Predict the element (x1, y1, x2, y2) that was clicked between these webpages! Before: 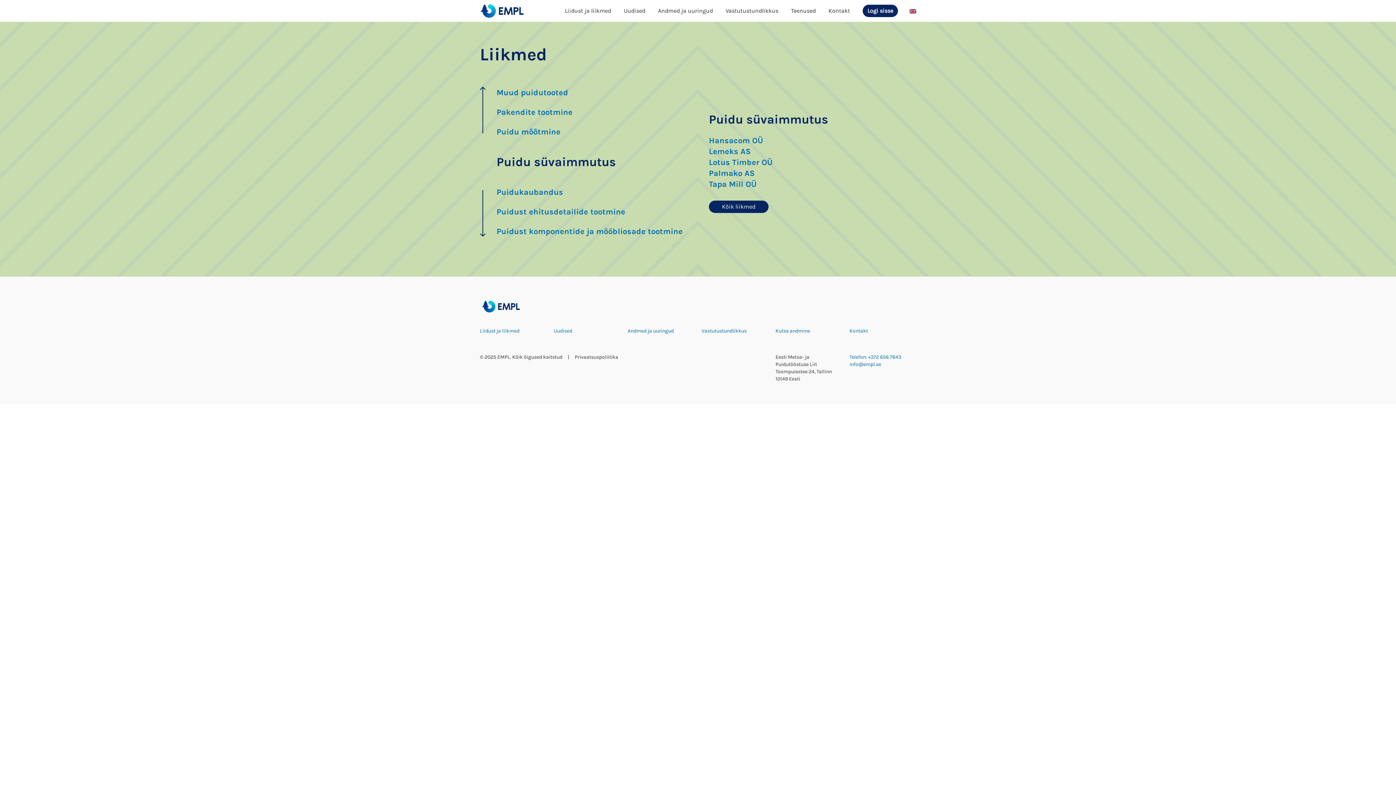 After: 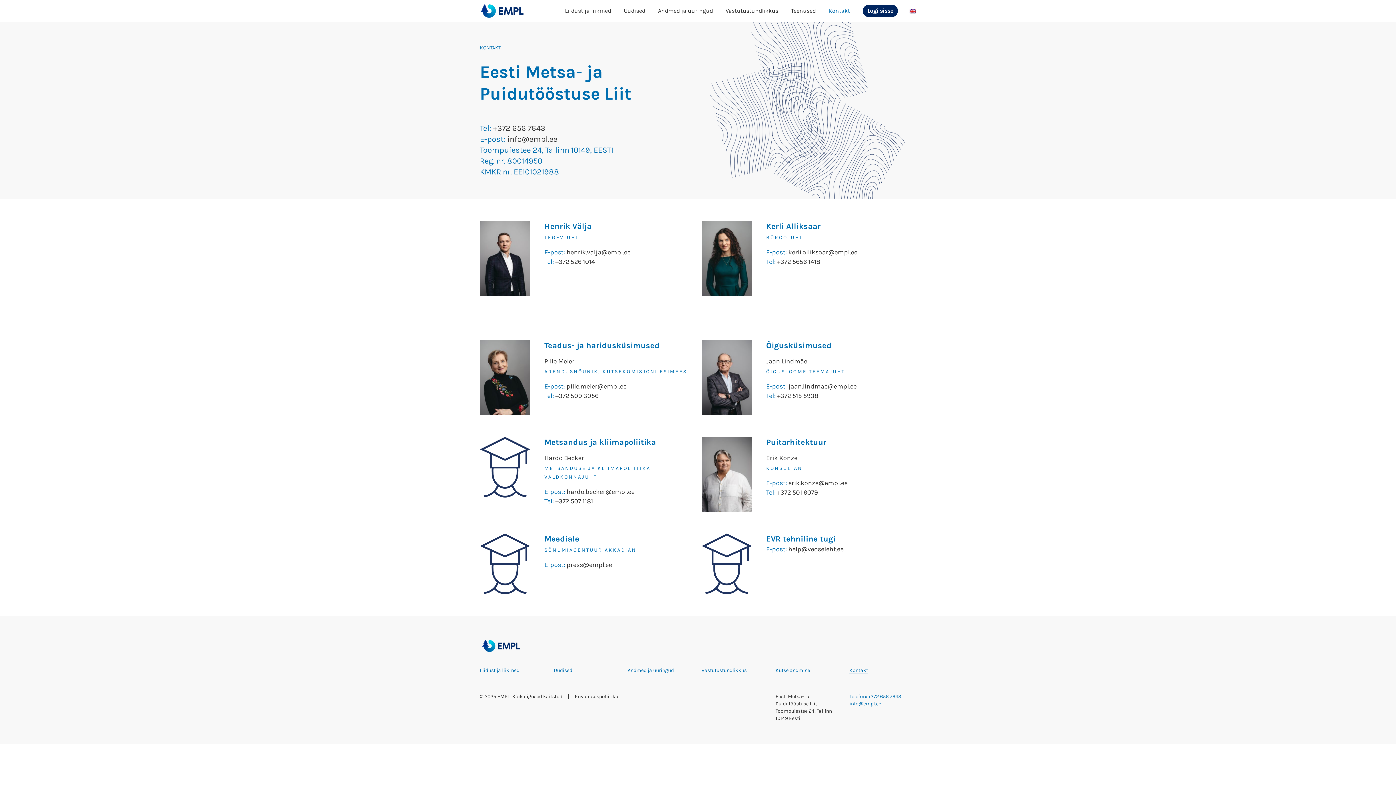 Action: label: Kontakt bbox: (828, 6, 850, 15)